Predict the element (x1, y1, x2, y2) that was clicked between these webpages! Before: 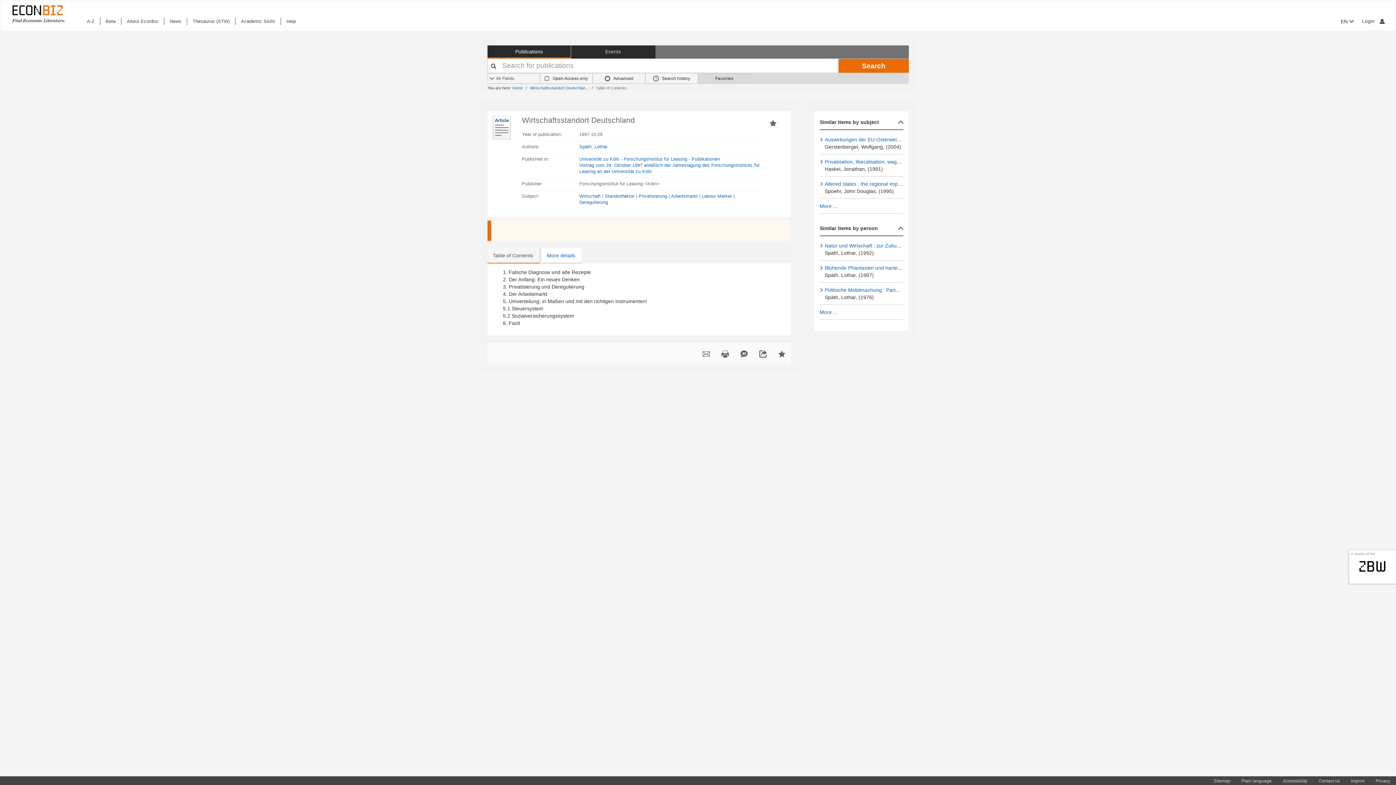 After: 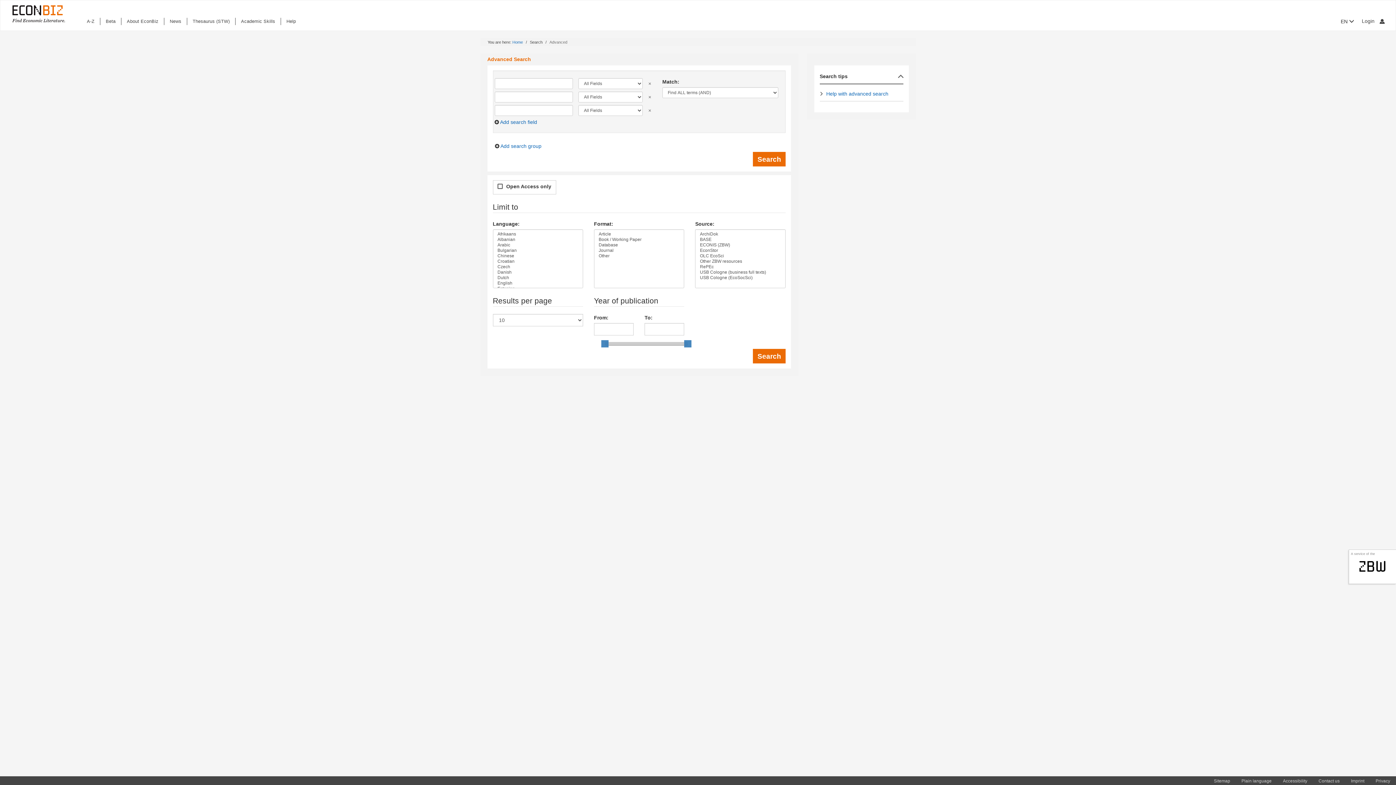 Action: bbox: (592, 73, 645, 83) label:  Advanced